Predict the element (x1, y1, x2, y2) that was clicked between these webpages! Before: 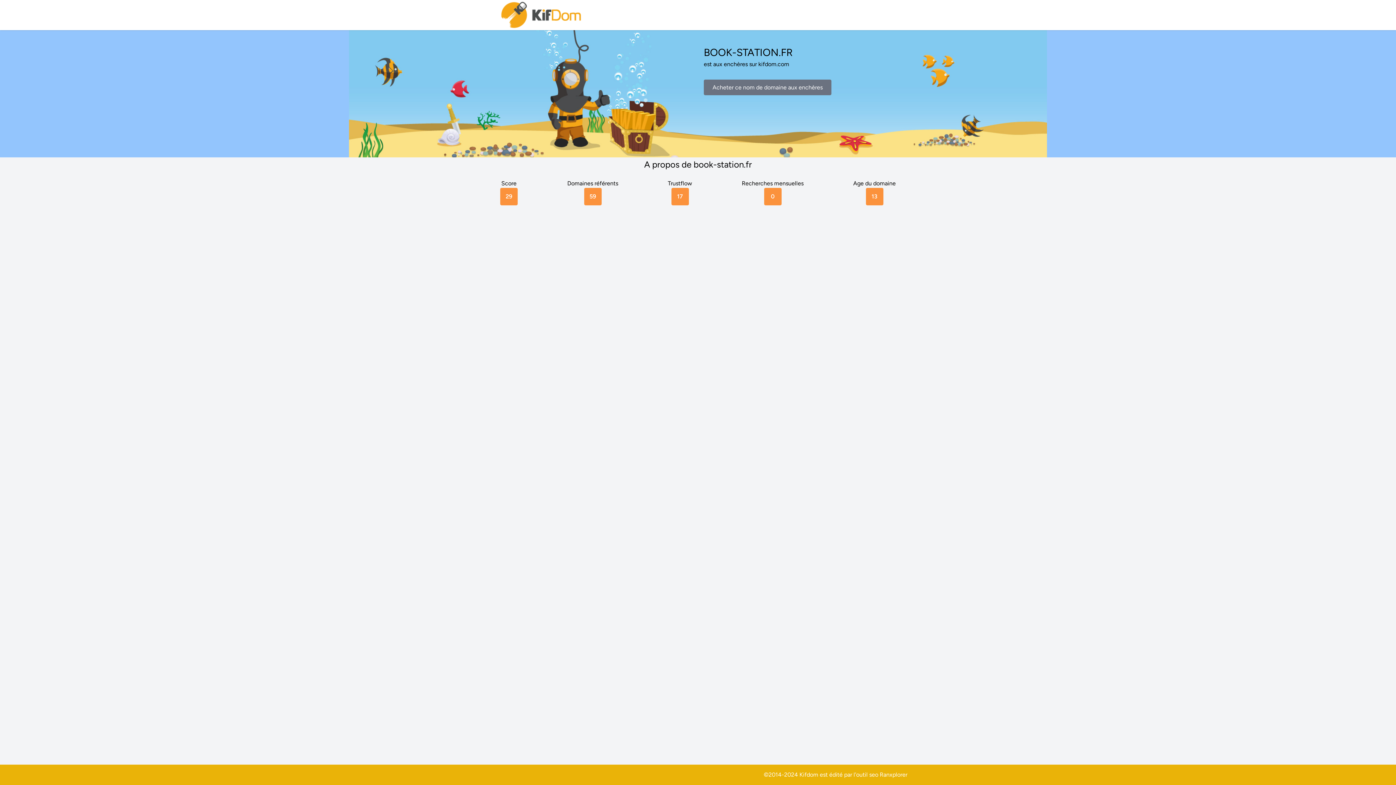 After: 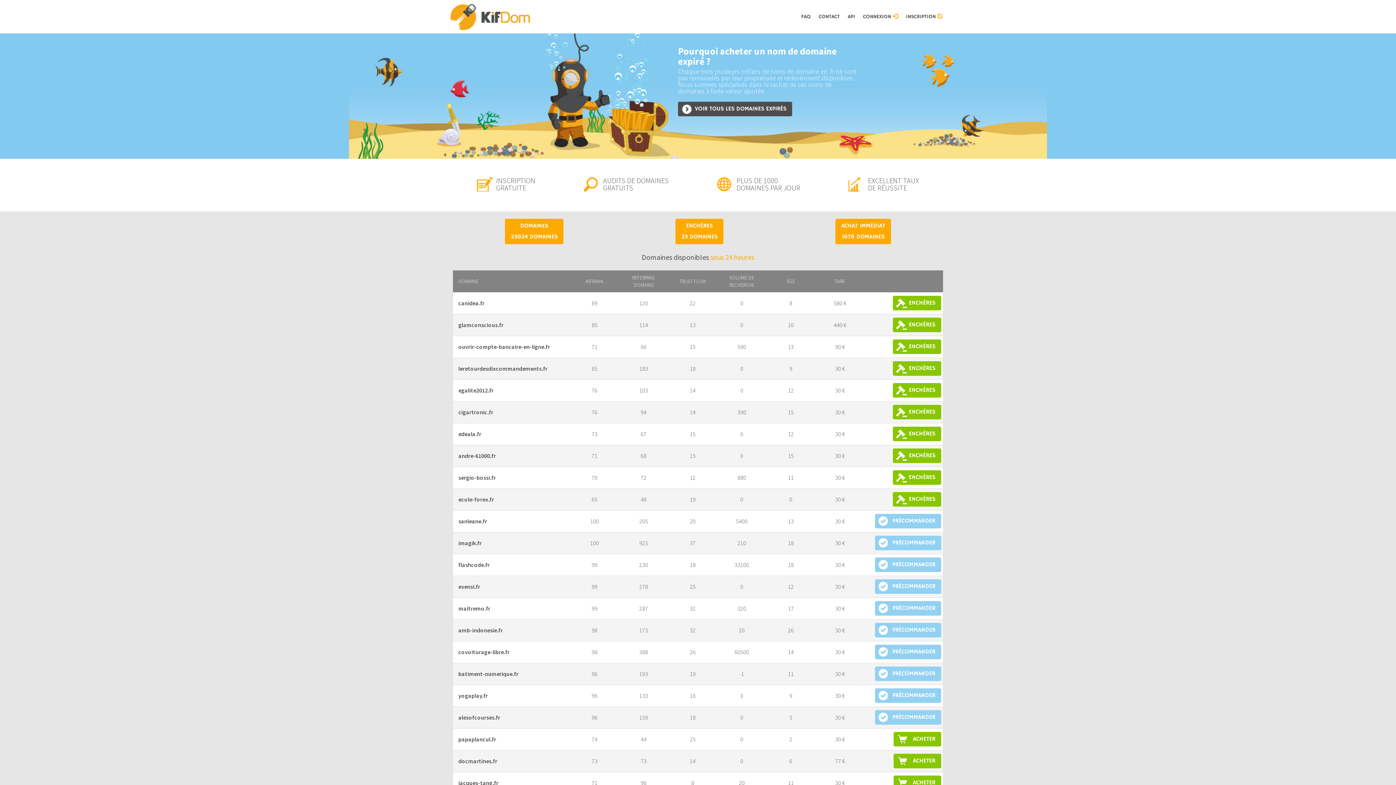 Action: bbox: (500, 0, 583, 30)